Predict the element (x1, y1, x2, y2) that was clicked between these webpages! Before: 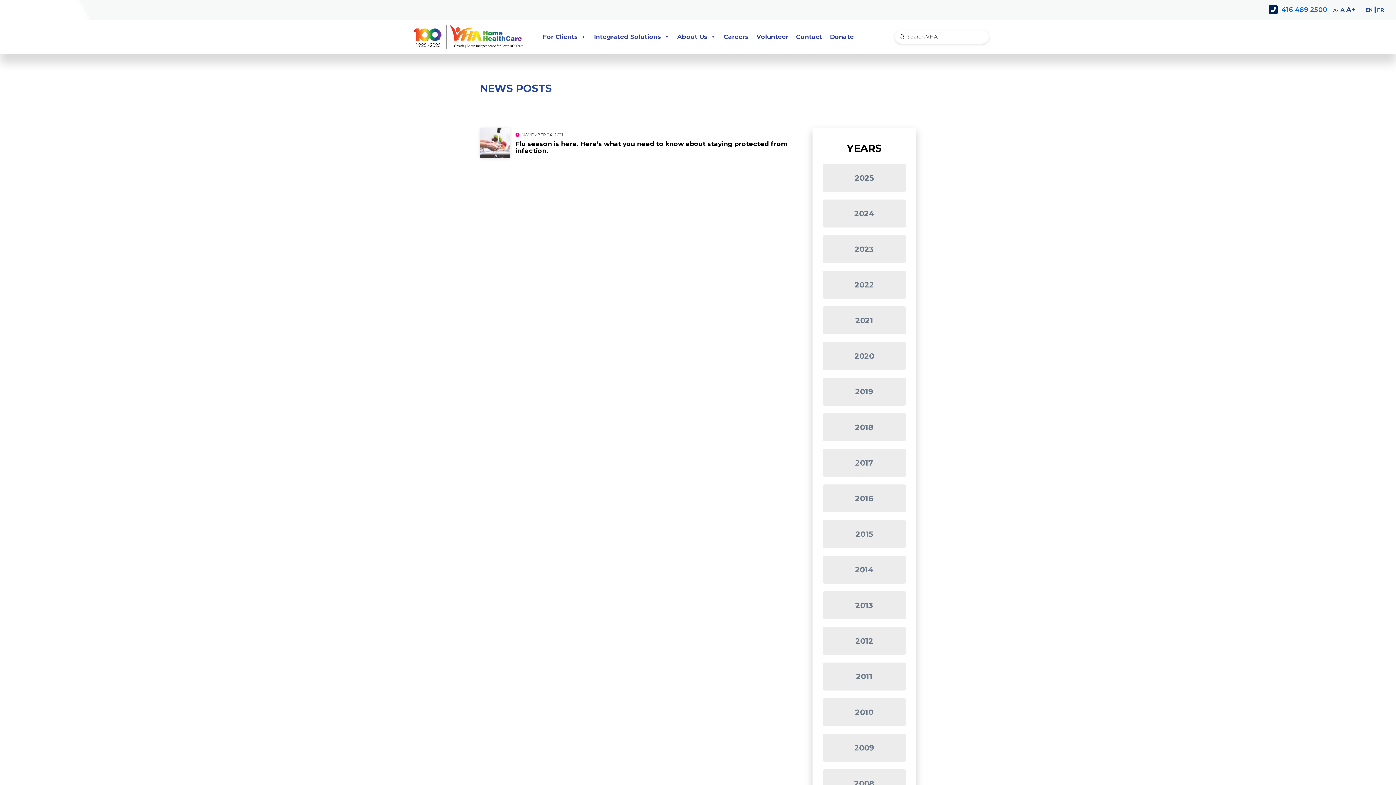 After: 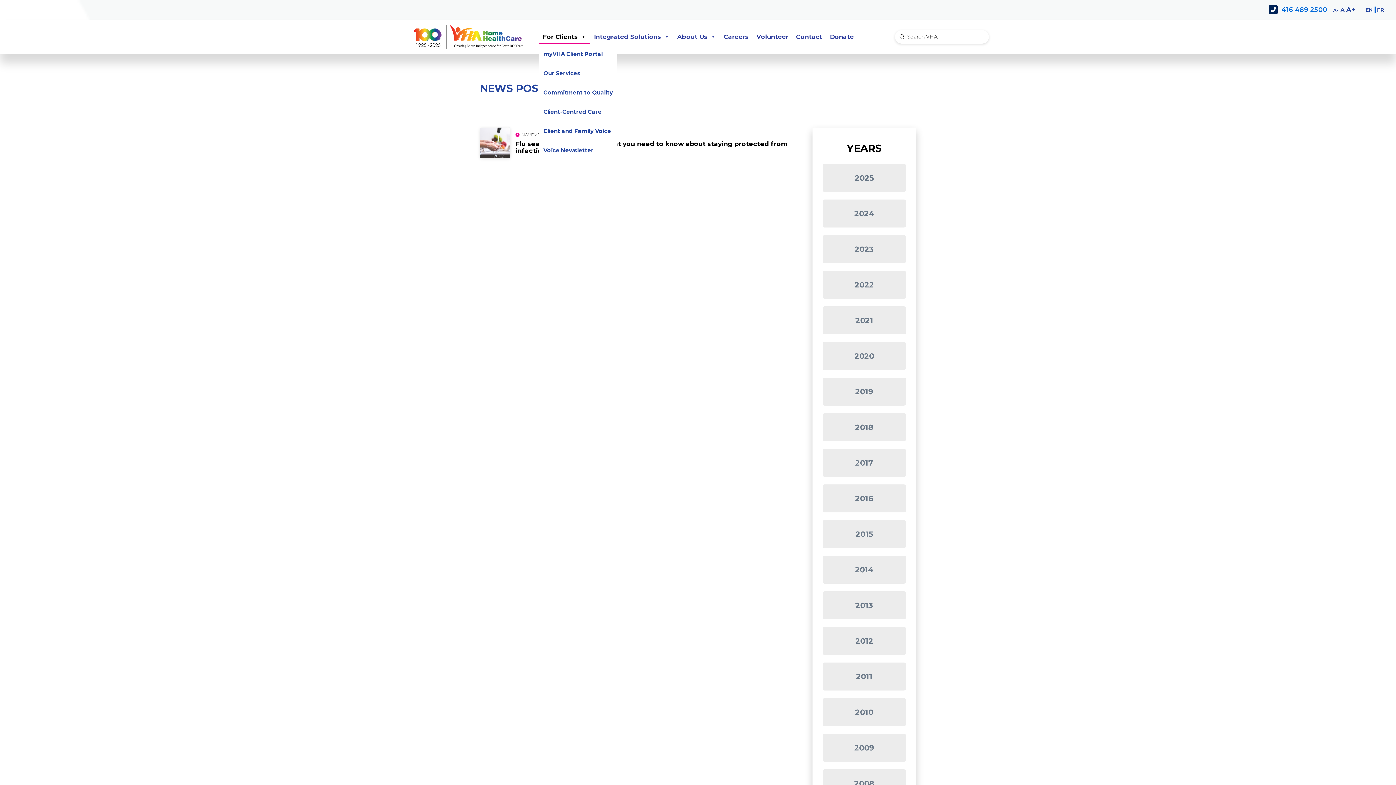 Action: bbox: (539, 29, 590, 44) label: For Clients